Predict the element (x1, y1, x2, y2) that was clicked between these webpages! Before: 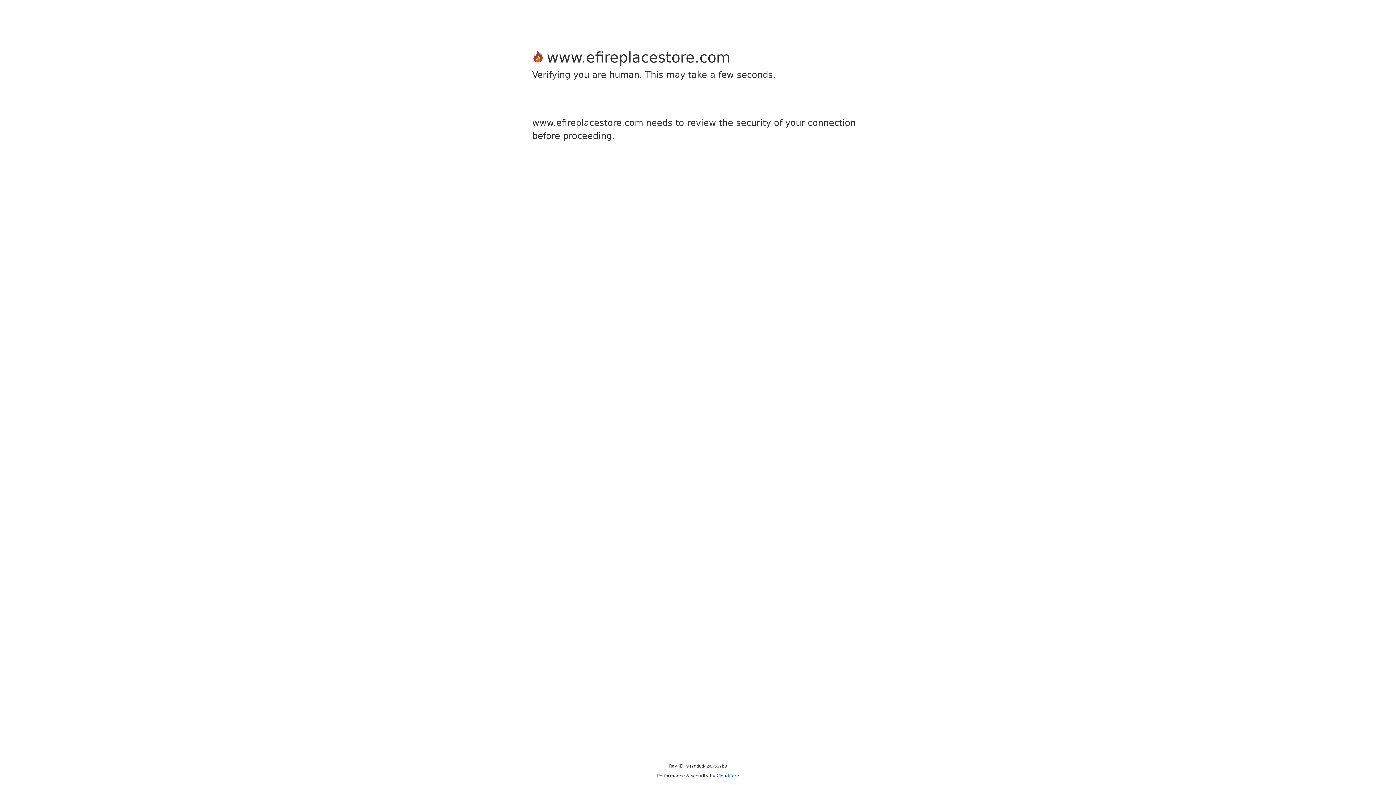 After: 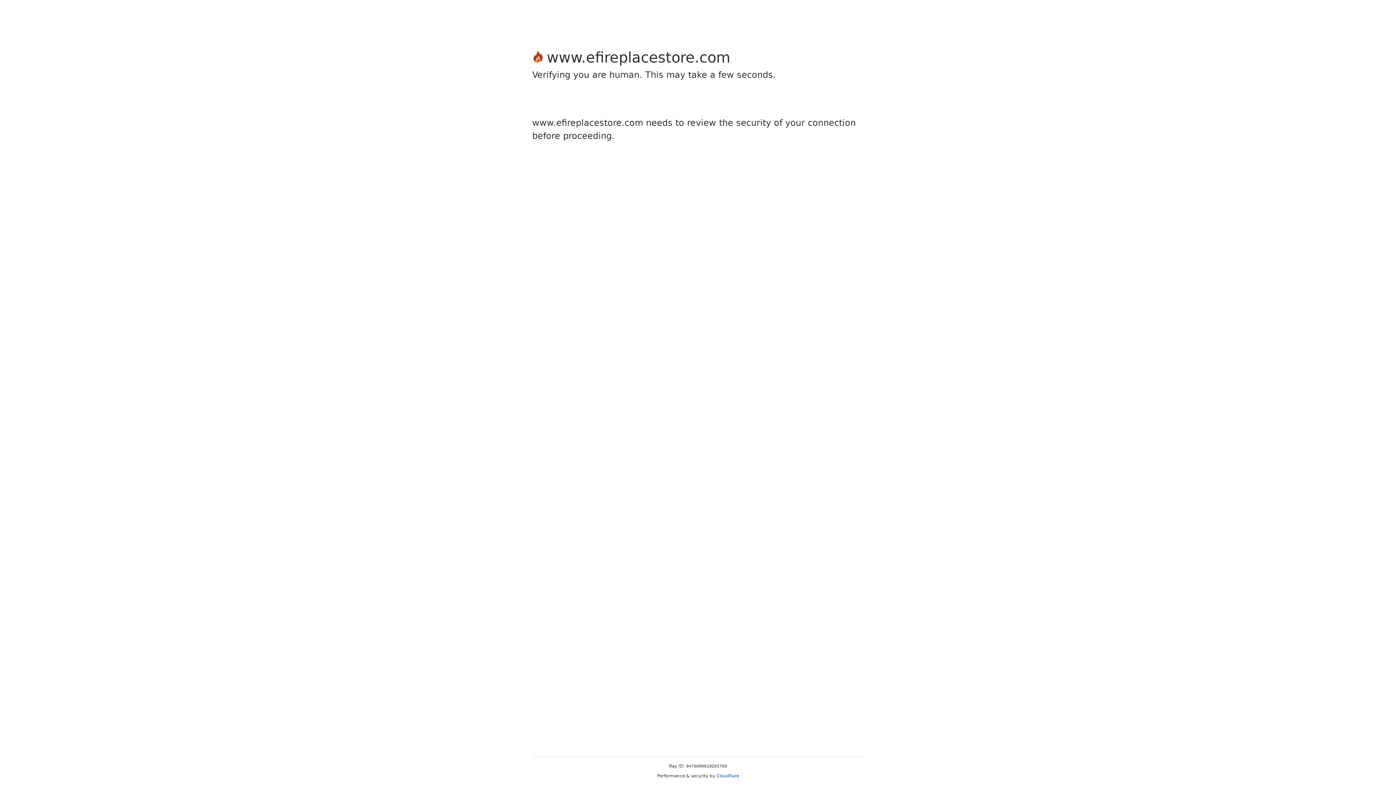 Action: bbox: (716, 773, 739, 778) label: Cloudflare